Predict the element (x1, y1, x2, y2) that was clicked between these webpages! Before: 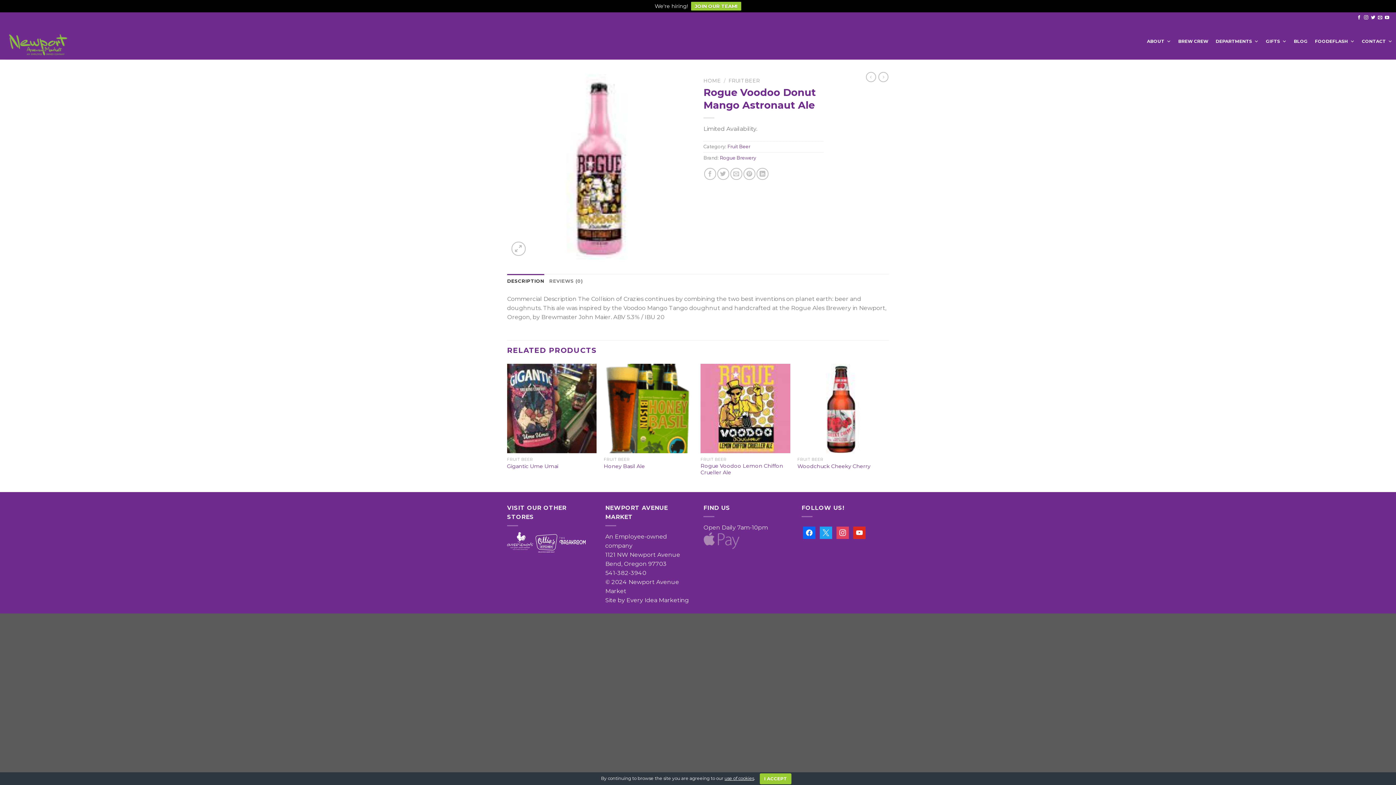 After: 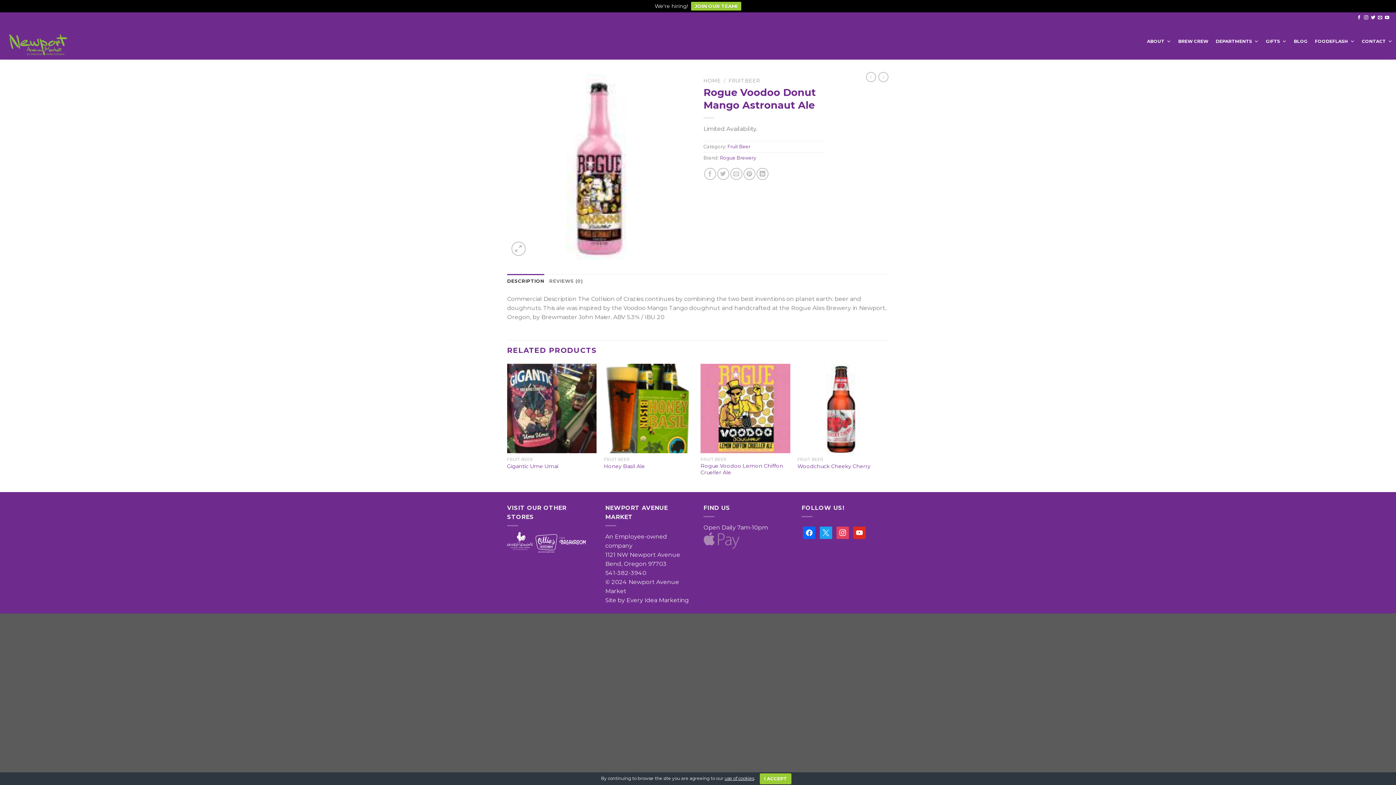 Action: bbox: (559, 537, 585, 544)